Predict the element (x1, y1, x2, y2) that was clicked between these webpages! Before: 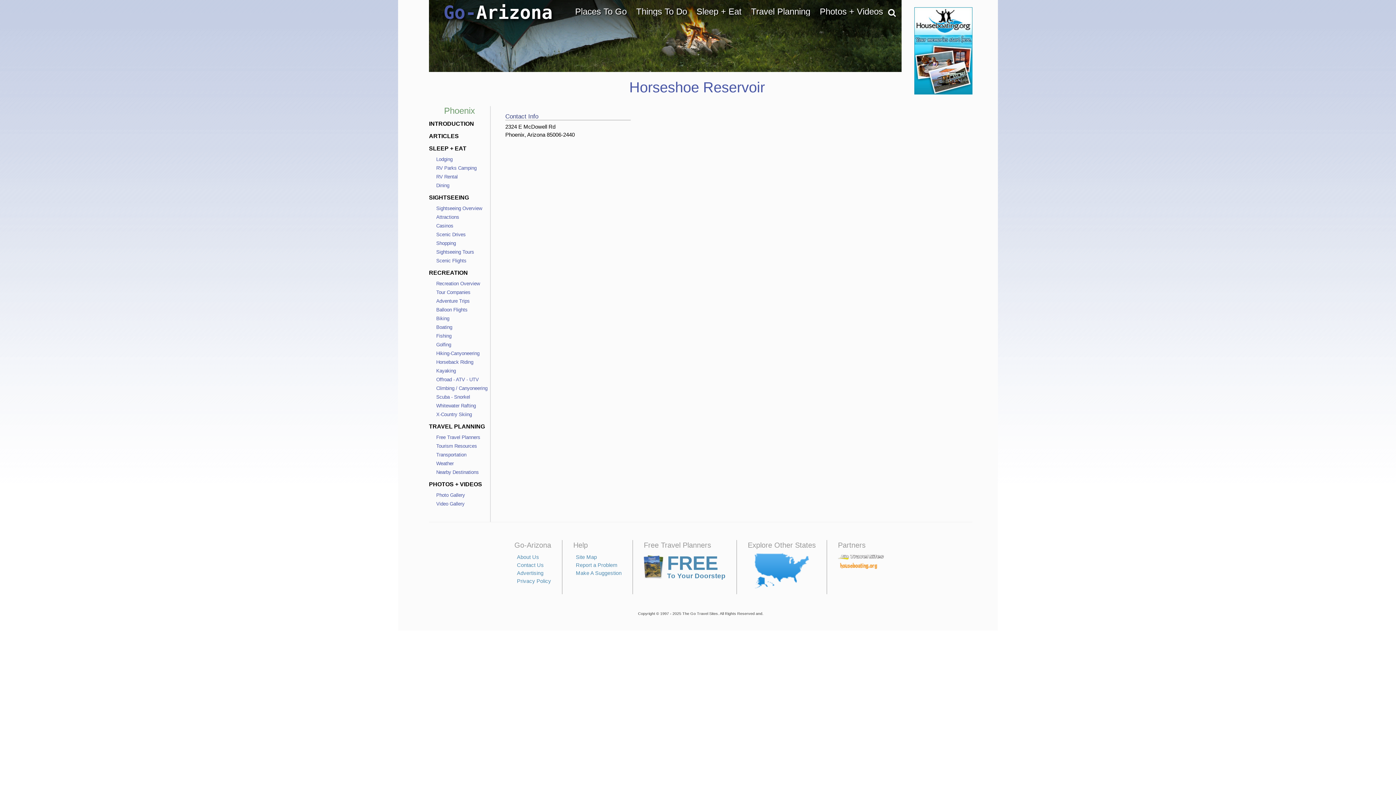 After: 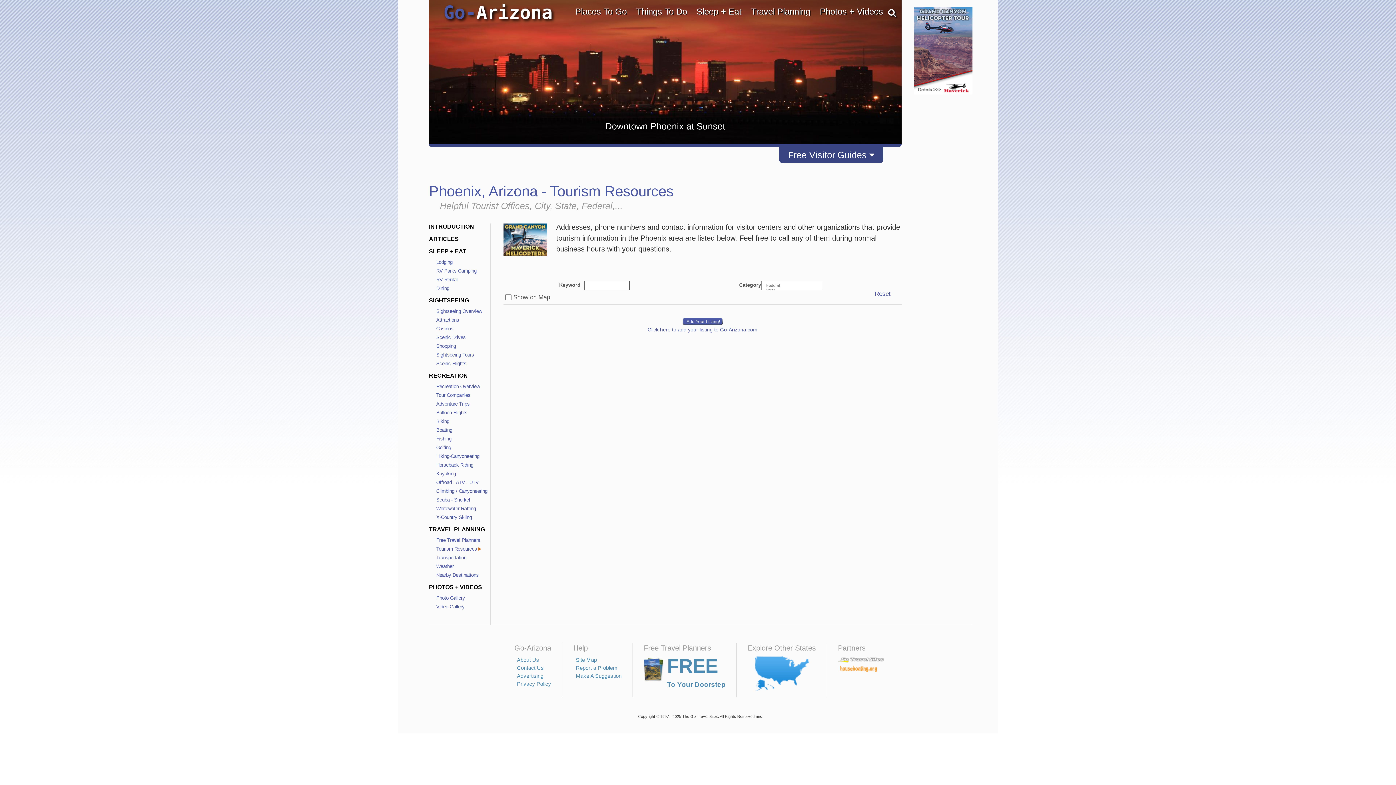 Action: bbox: (436, 443, 477, 449) label: Tourism Resources